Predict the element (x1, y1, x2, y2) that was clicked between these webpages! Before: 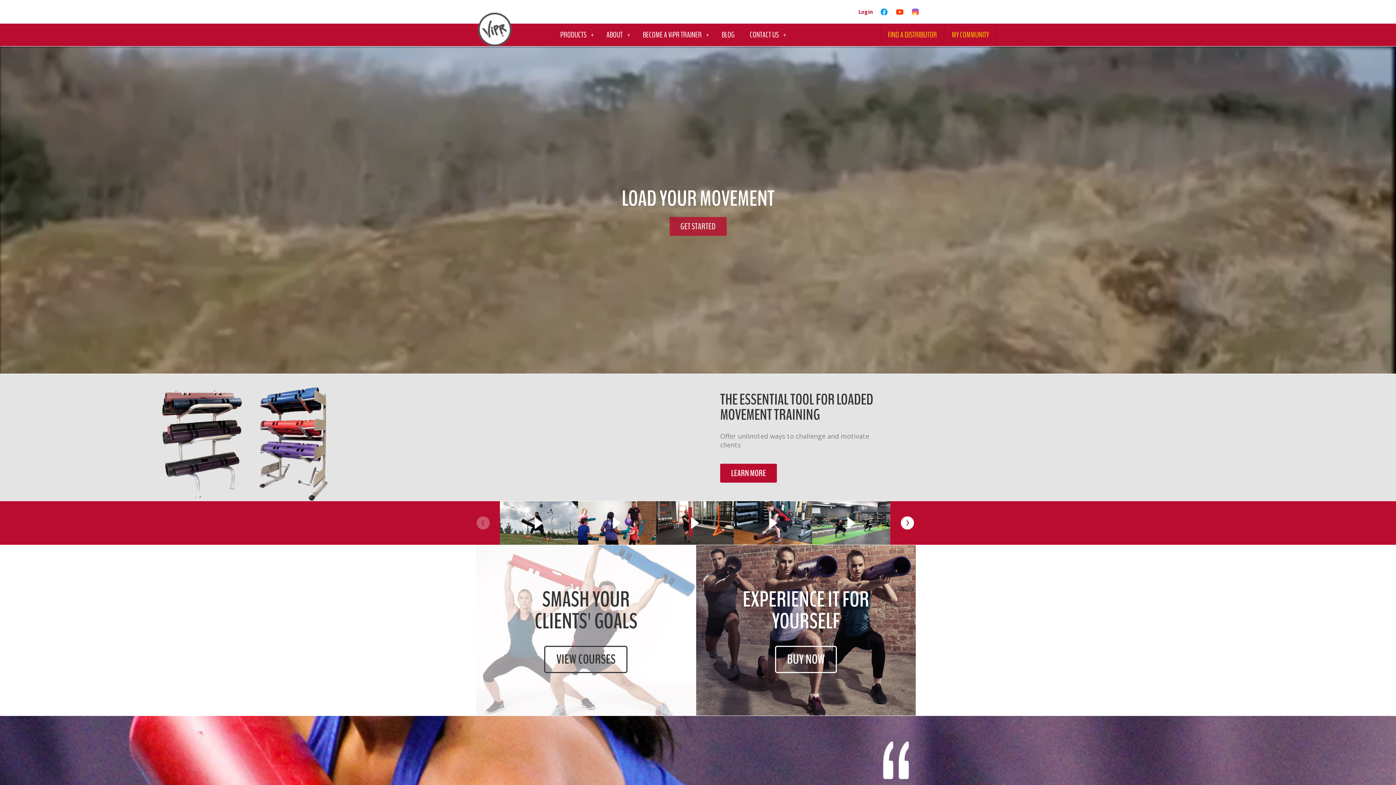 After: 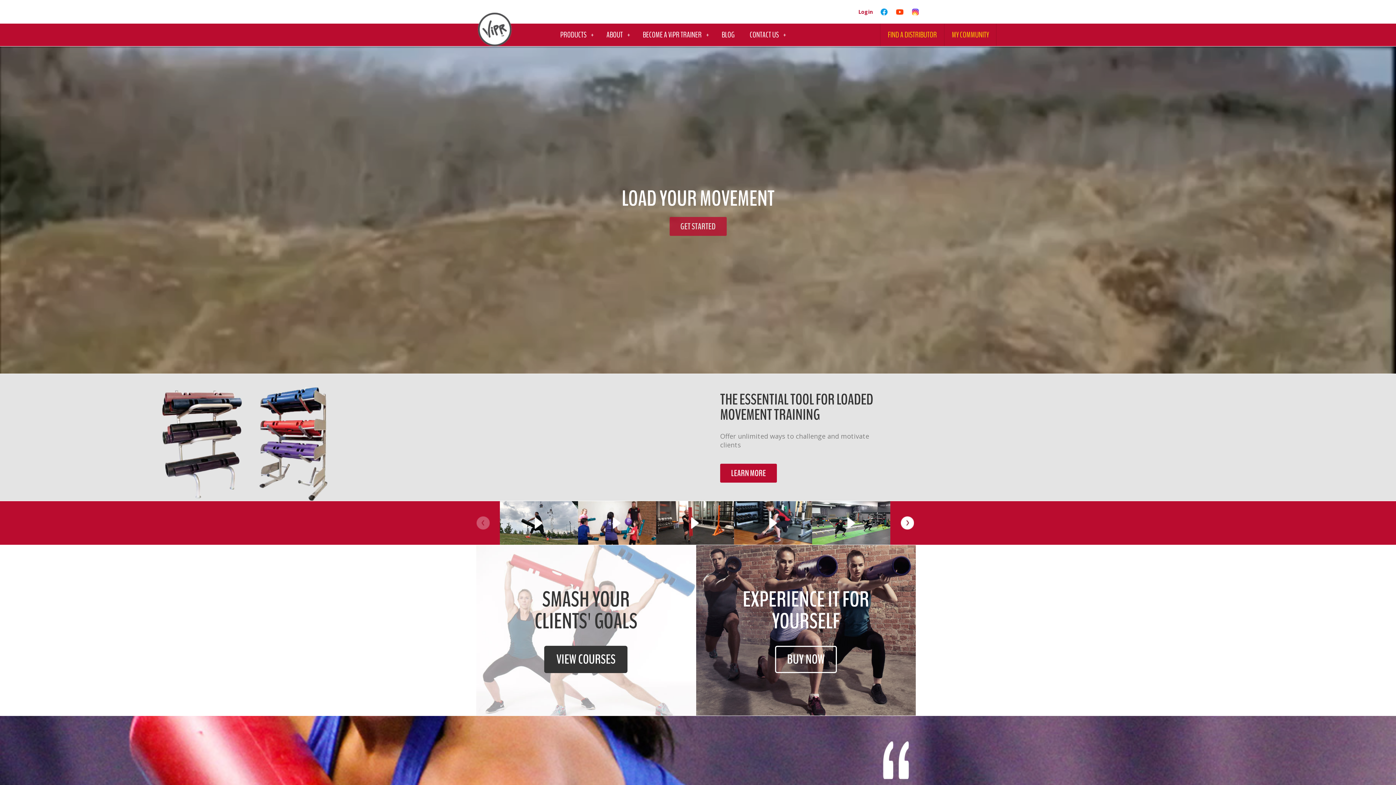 Action: label: VIEW COURSES bbox: (545, 647, 626, 672)